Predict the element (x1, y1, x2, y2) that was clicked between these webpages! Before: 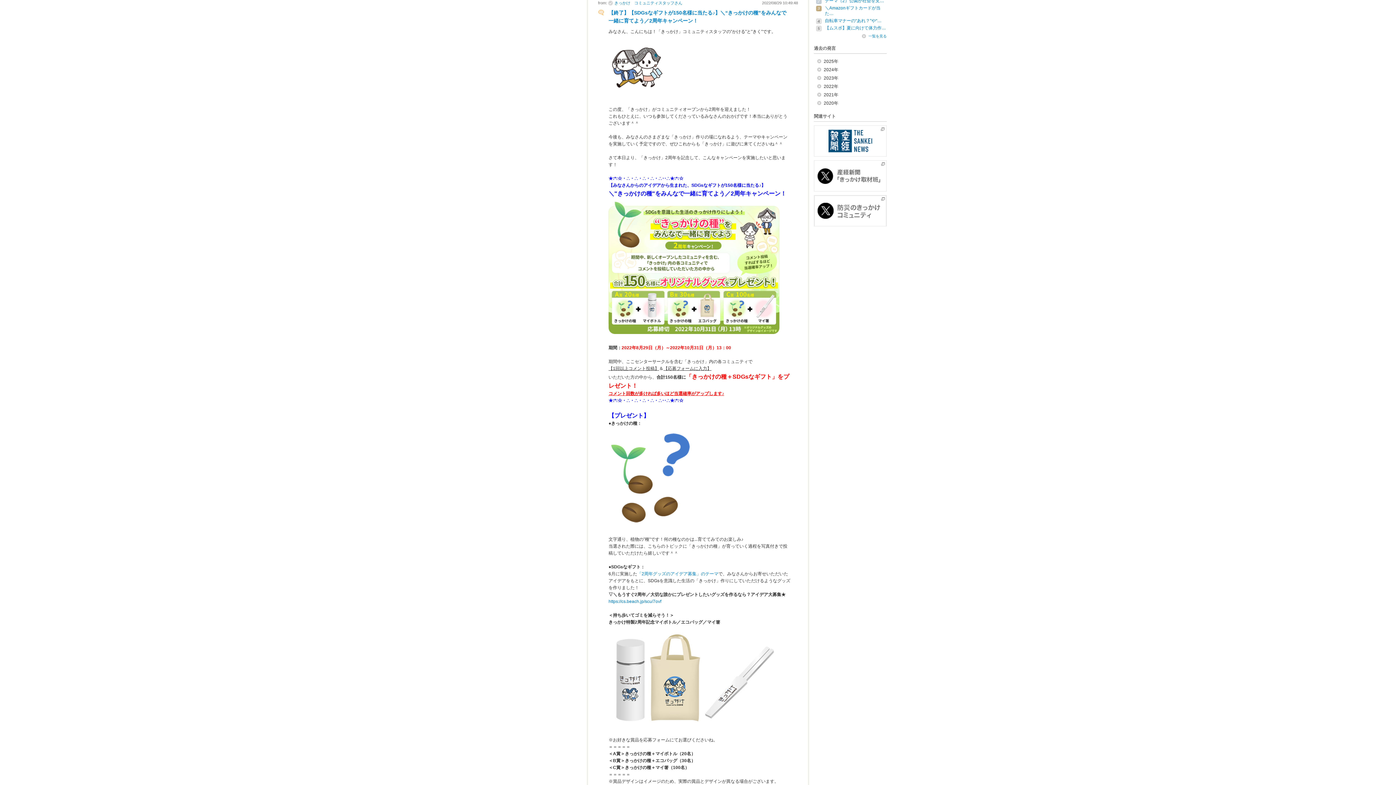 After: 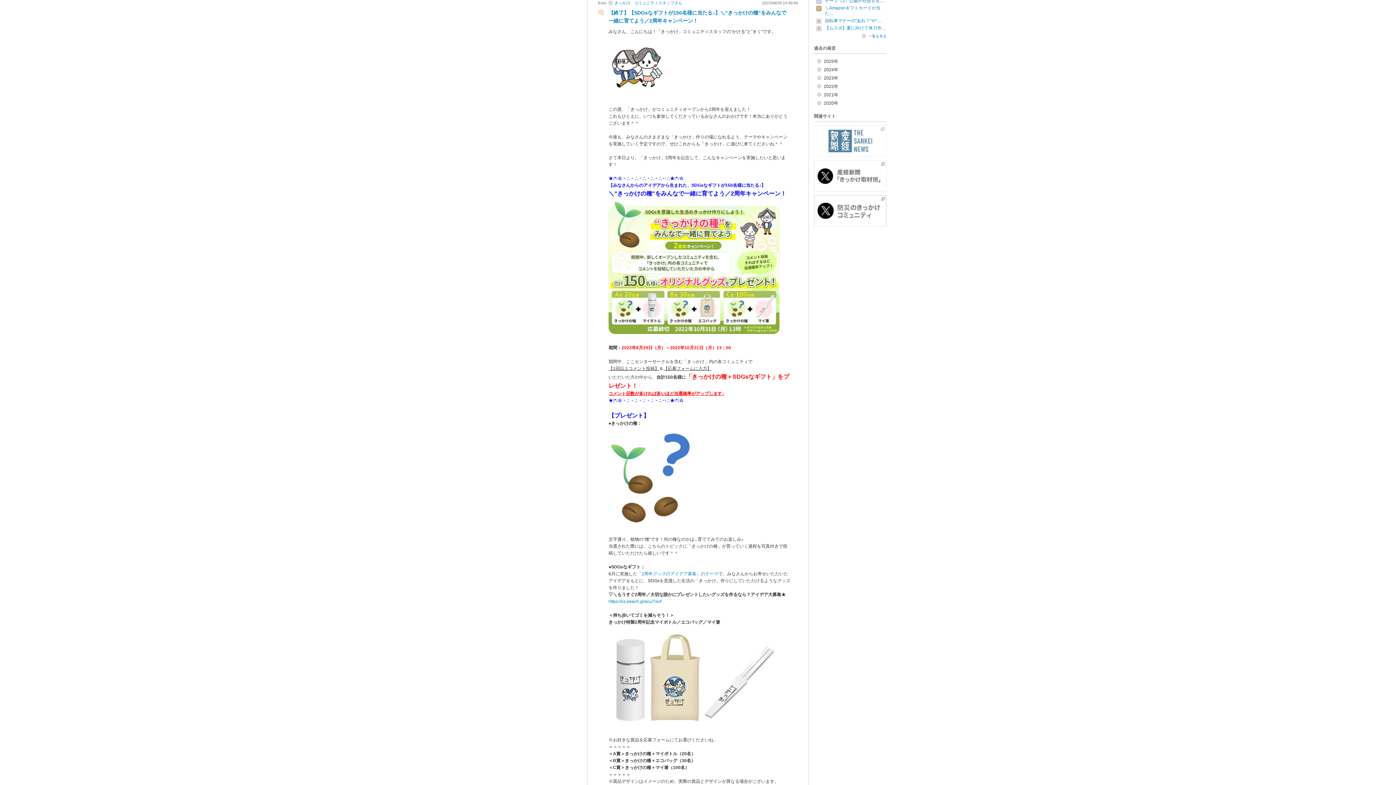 Action: bbox: (814, 138, 886, 143)